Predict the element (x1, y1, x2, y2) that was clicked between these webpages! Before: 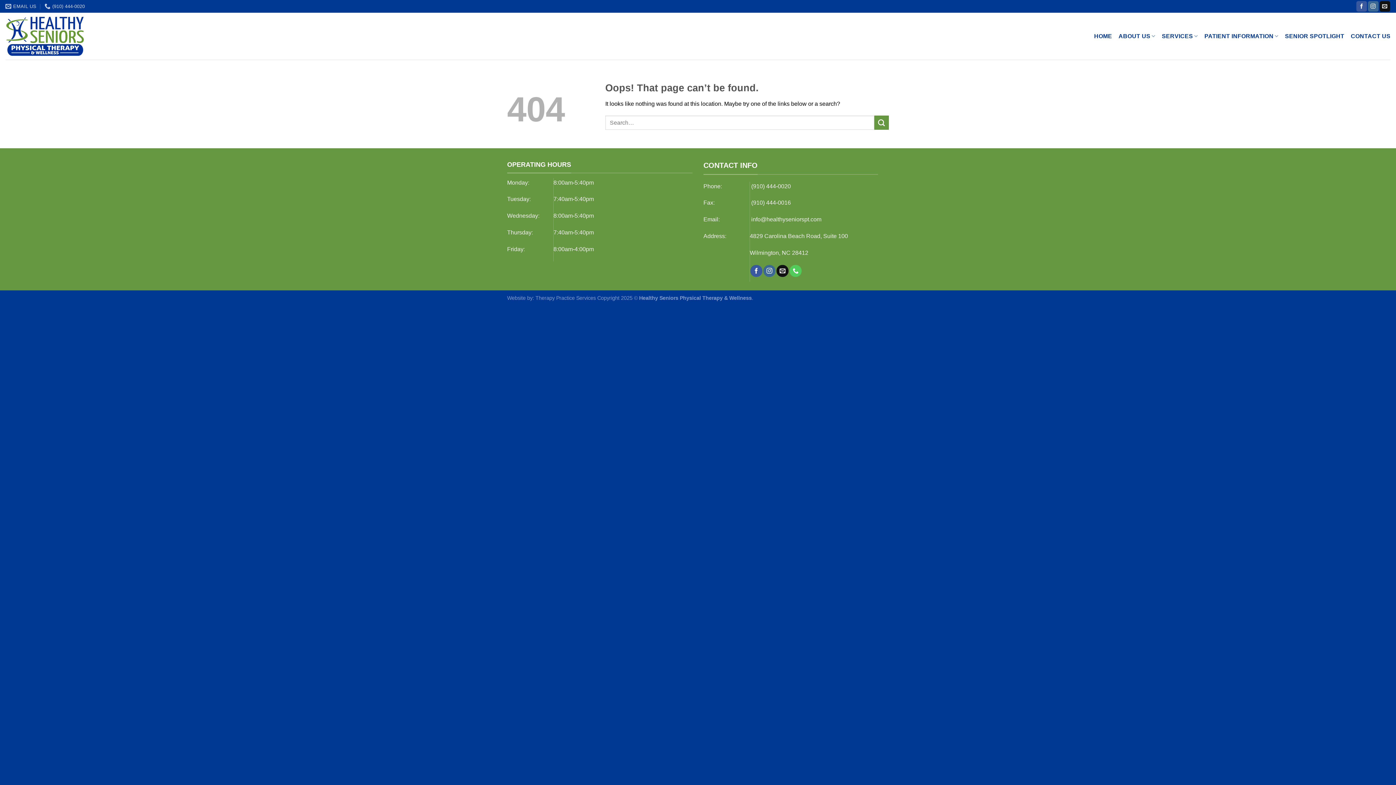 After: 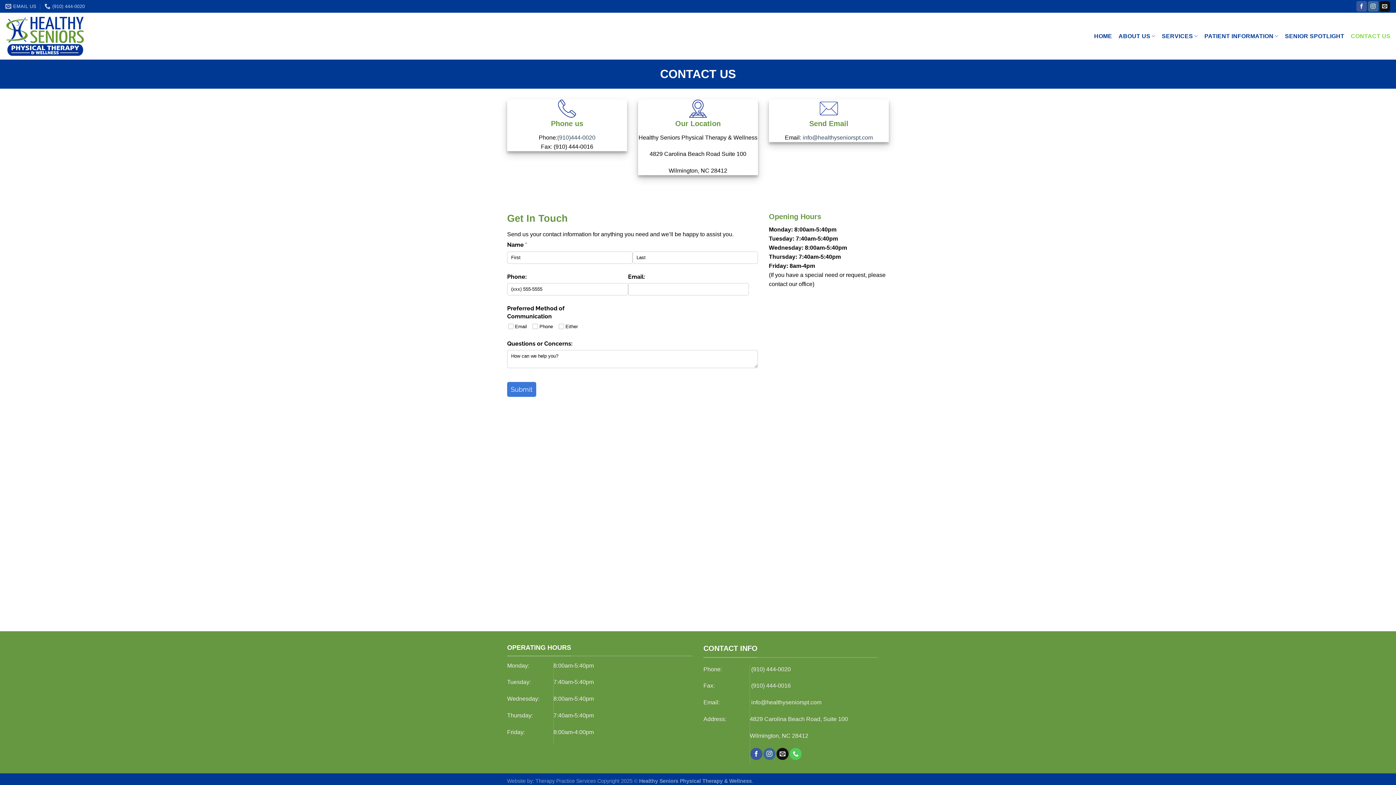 Action: bbox: (1351, 27, 1390, 44) label: CONTACT US